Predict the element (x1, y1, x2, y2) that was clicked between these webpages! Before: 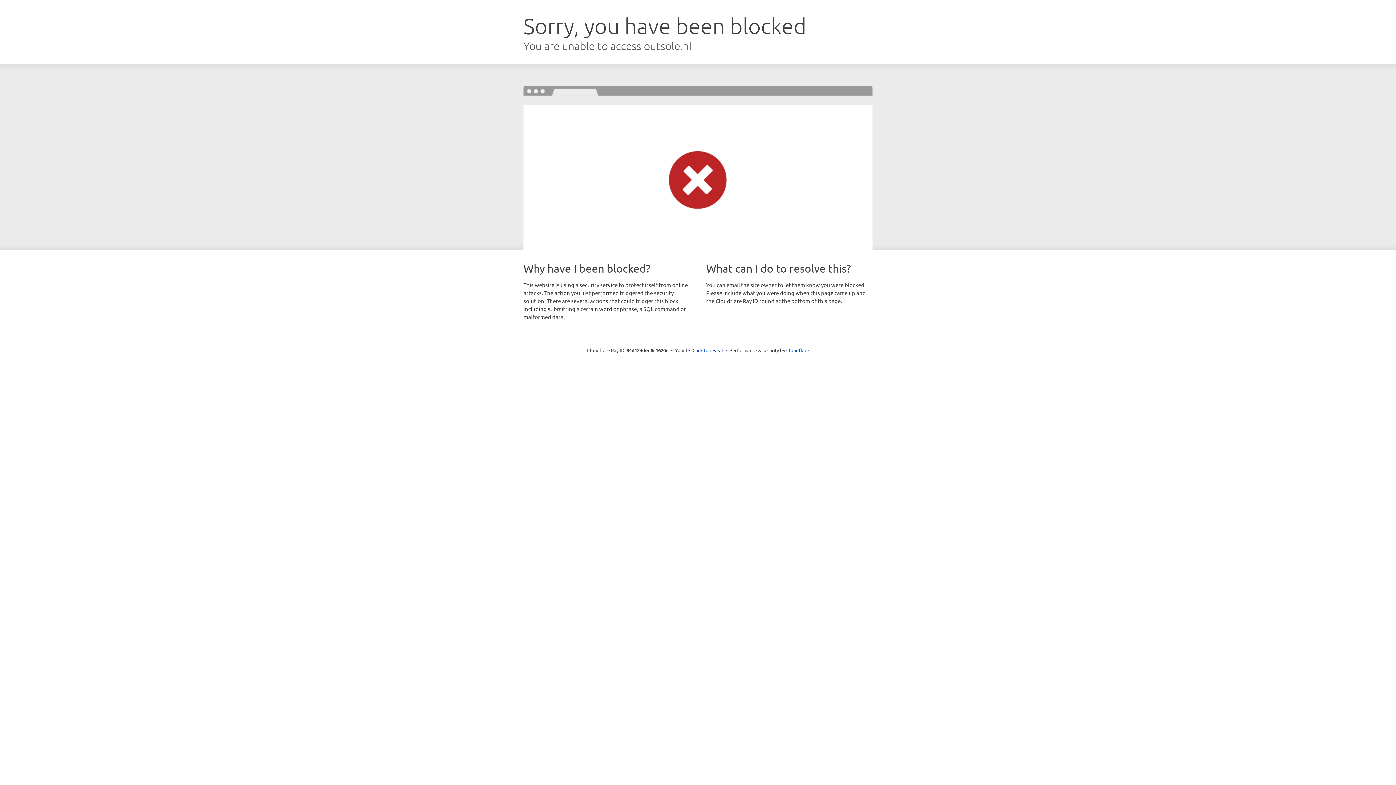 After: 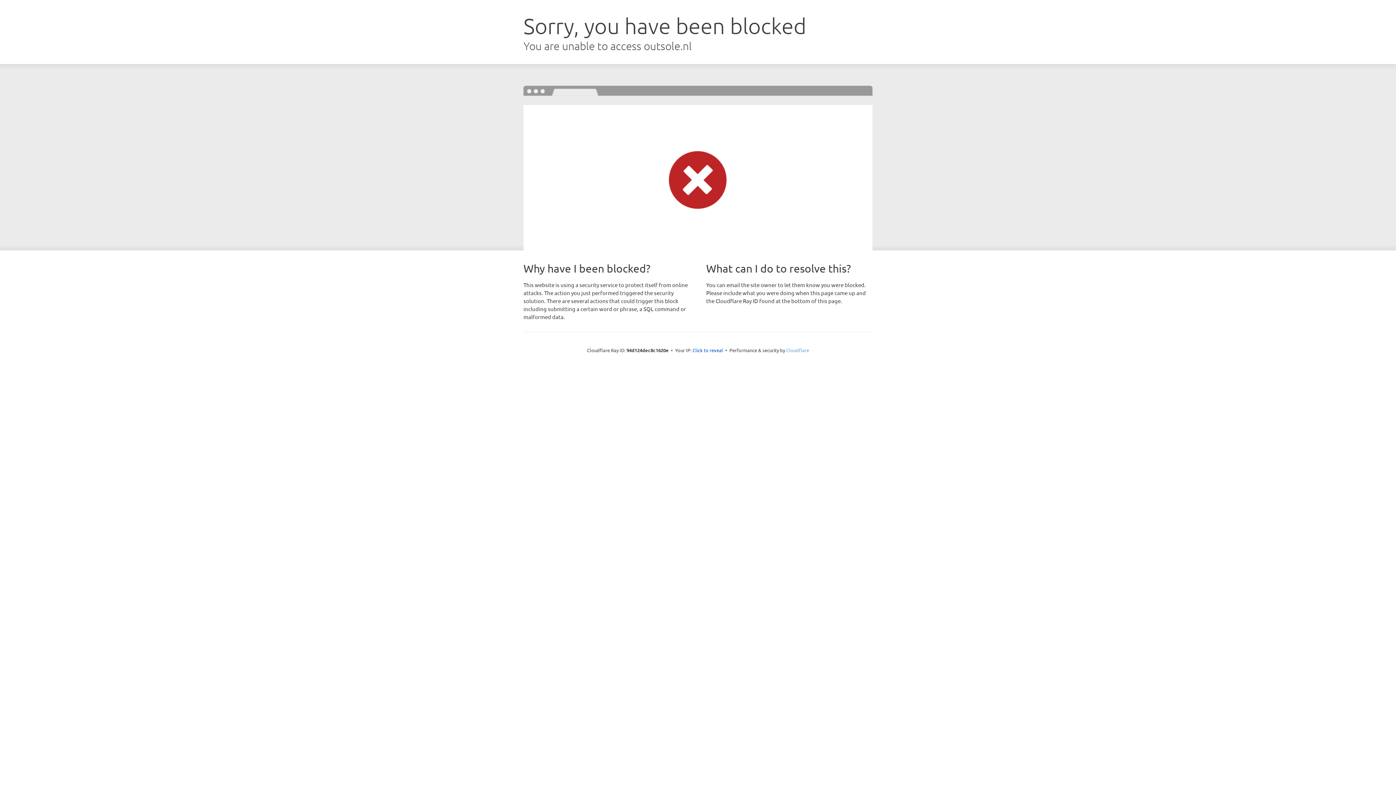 Action: label: Cloudflare bbox: (786, 347, 809, 353)